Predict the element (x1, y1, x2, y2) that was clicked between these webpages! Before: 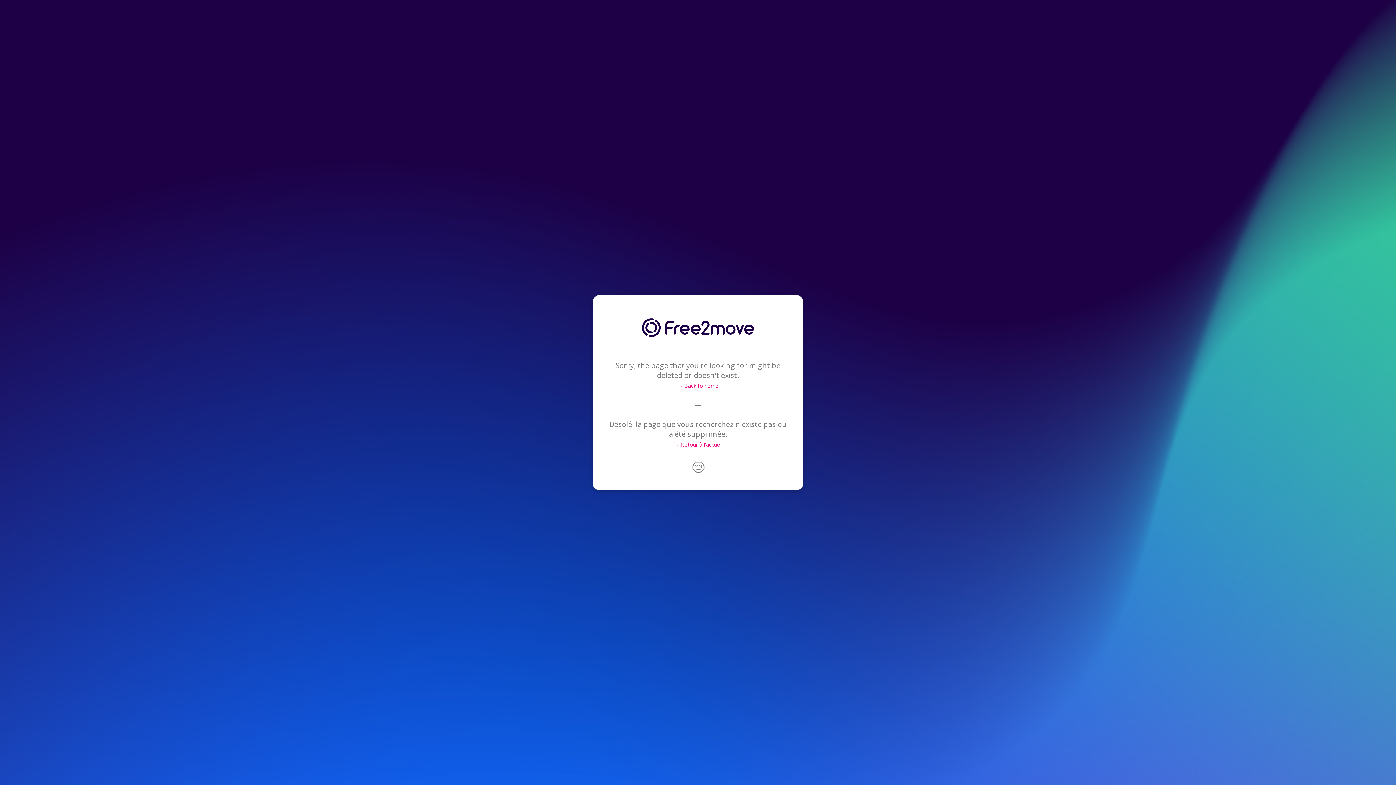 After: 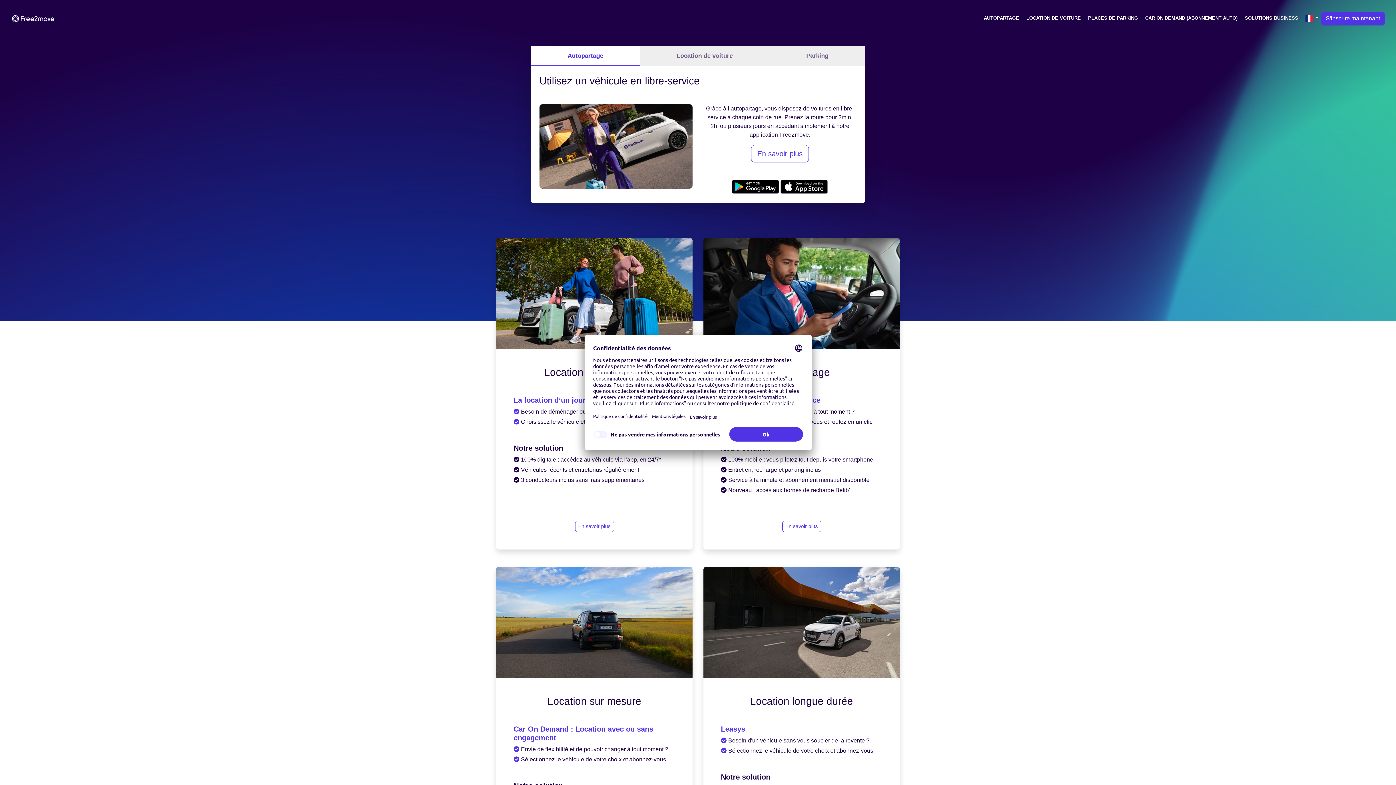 Action: label: → Back to home bbox: (677, 382, 718, 389)